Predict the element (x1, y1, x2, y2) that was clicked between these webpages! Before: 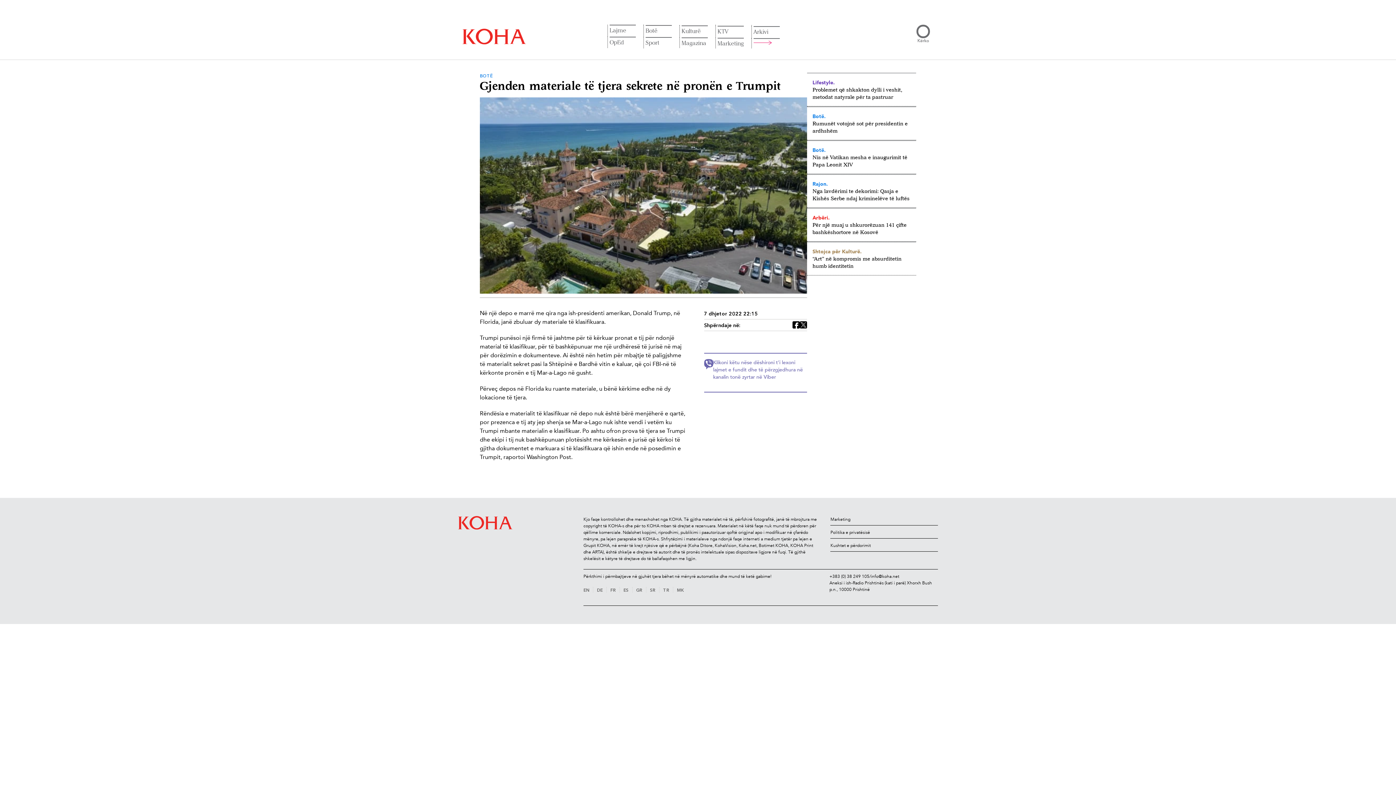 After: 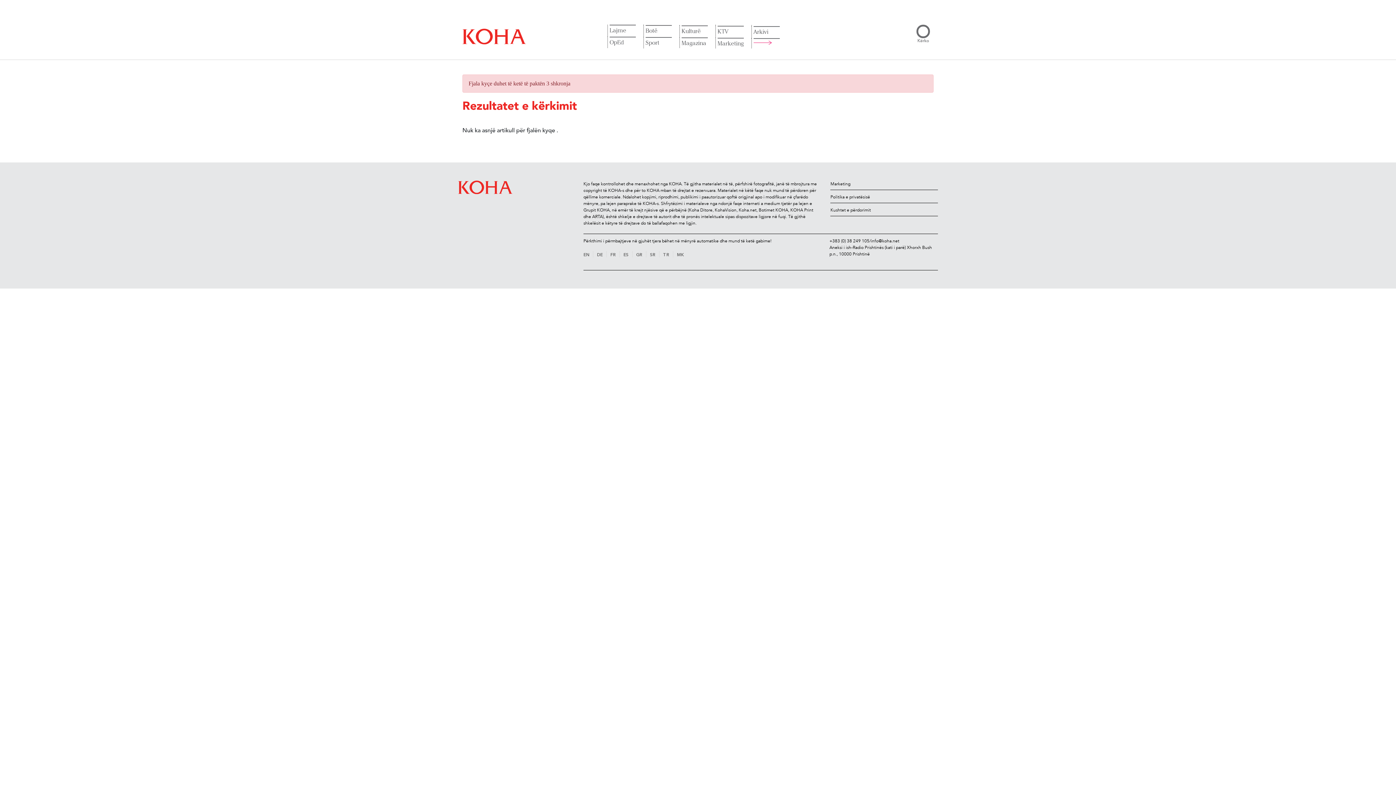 Action: bbox: (915, 38, 931, 43) label: Kërko